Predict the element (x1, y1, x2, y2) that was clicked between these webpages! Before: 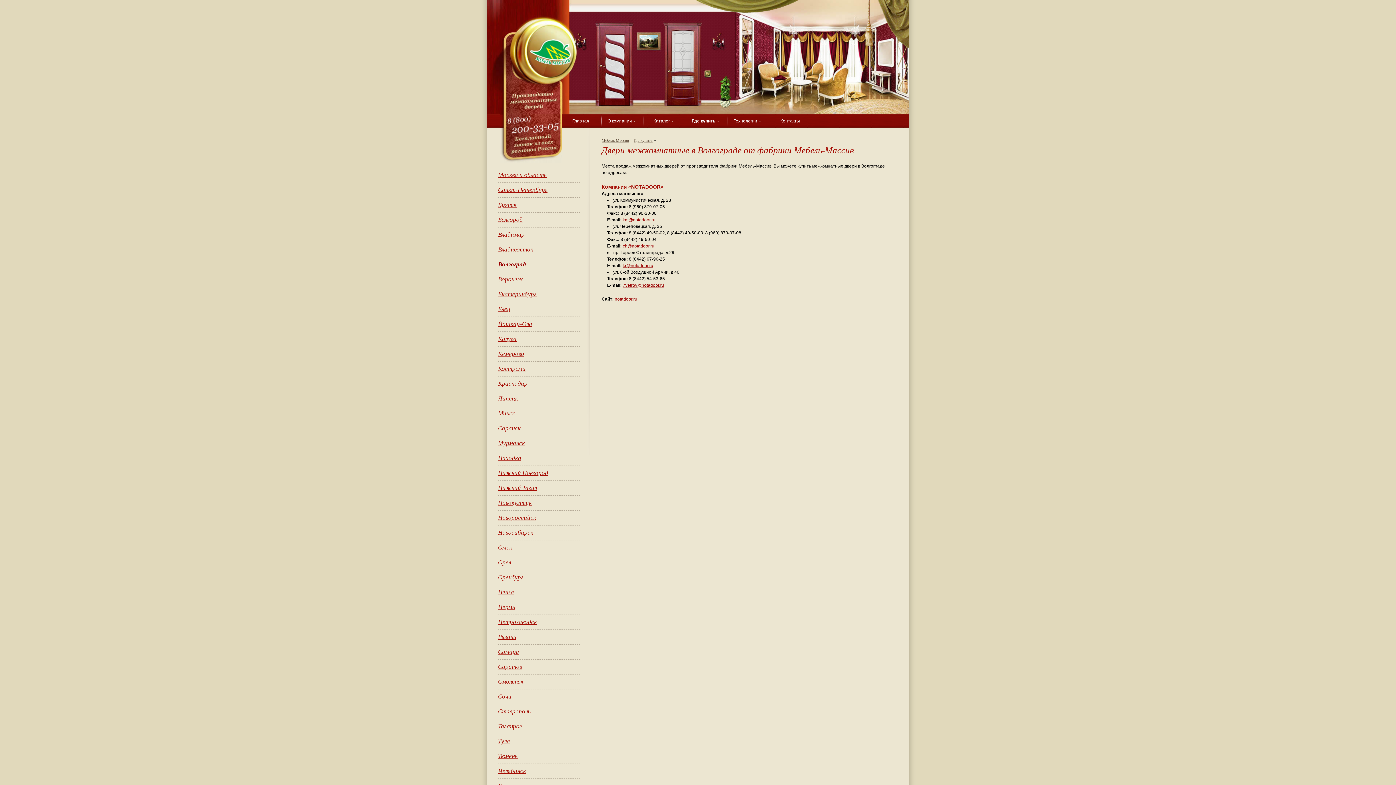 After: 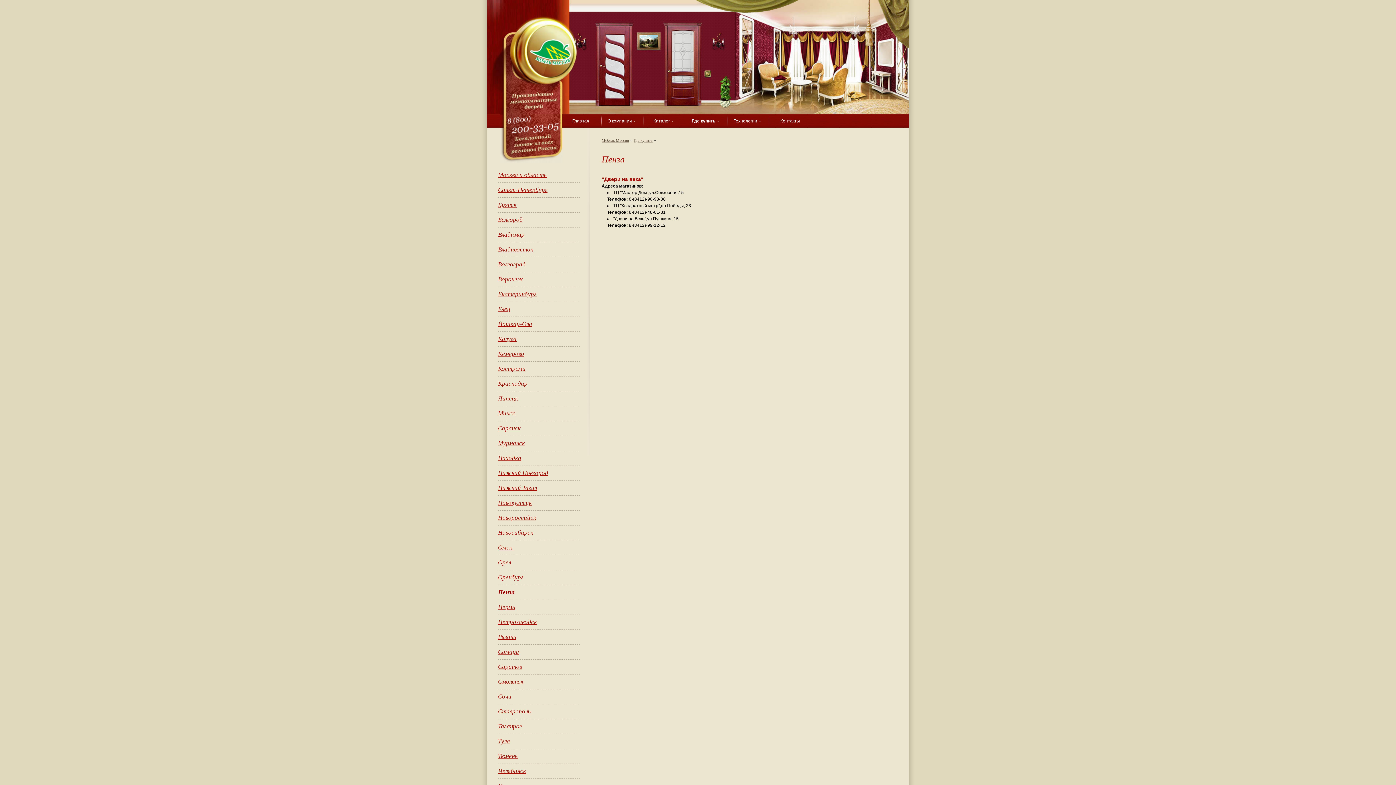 Action: bbox: (498, 589, 514, 596) label: Пенза